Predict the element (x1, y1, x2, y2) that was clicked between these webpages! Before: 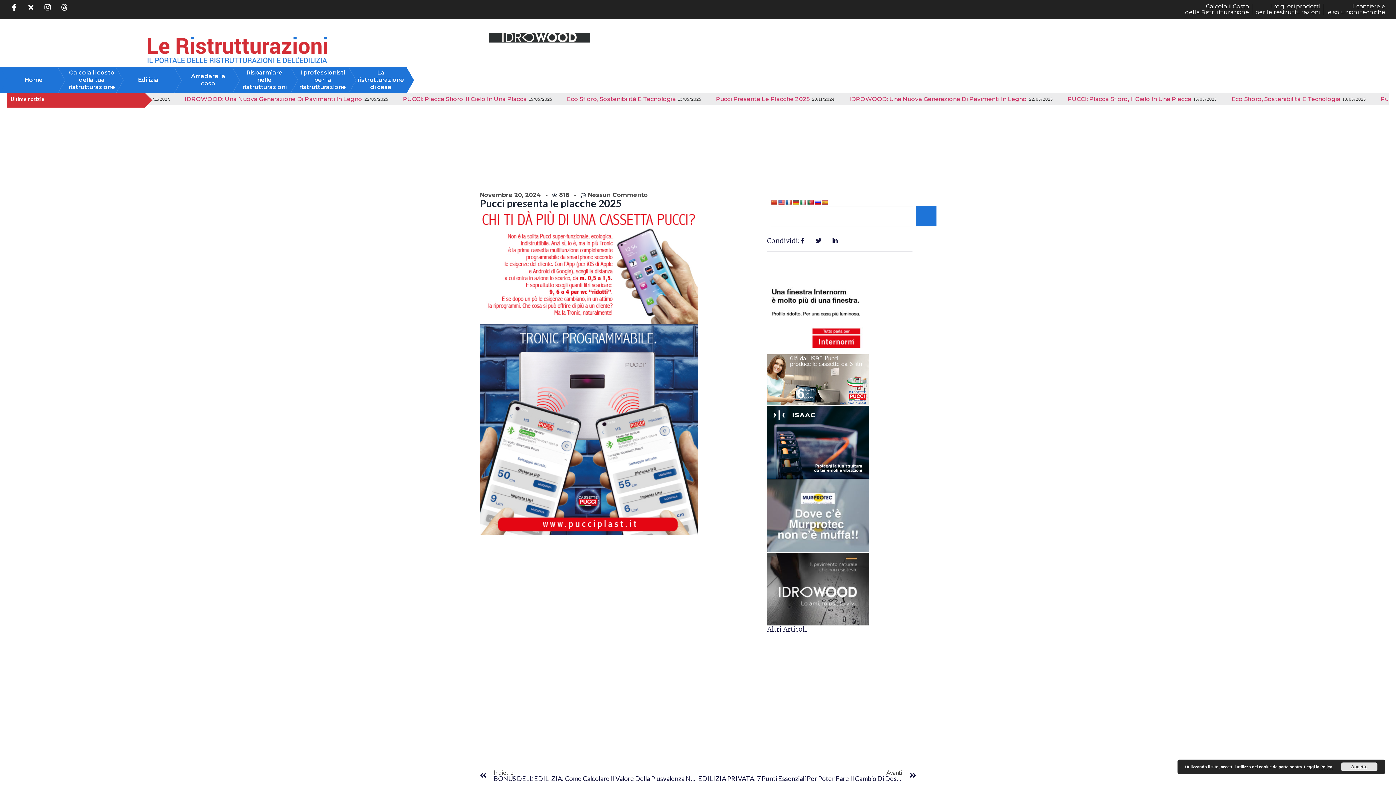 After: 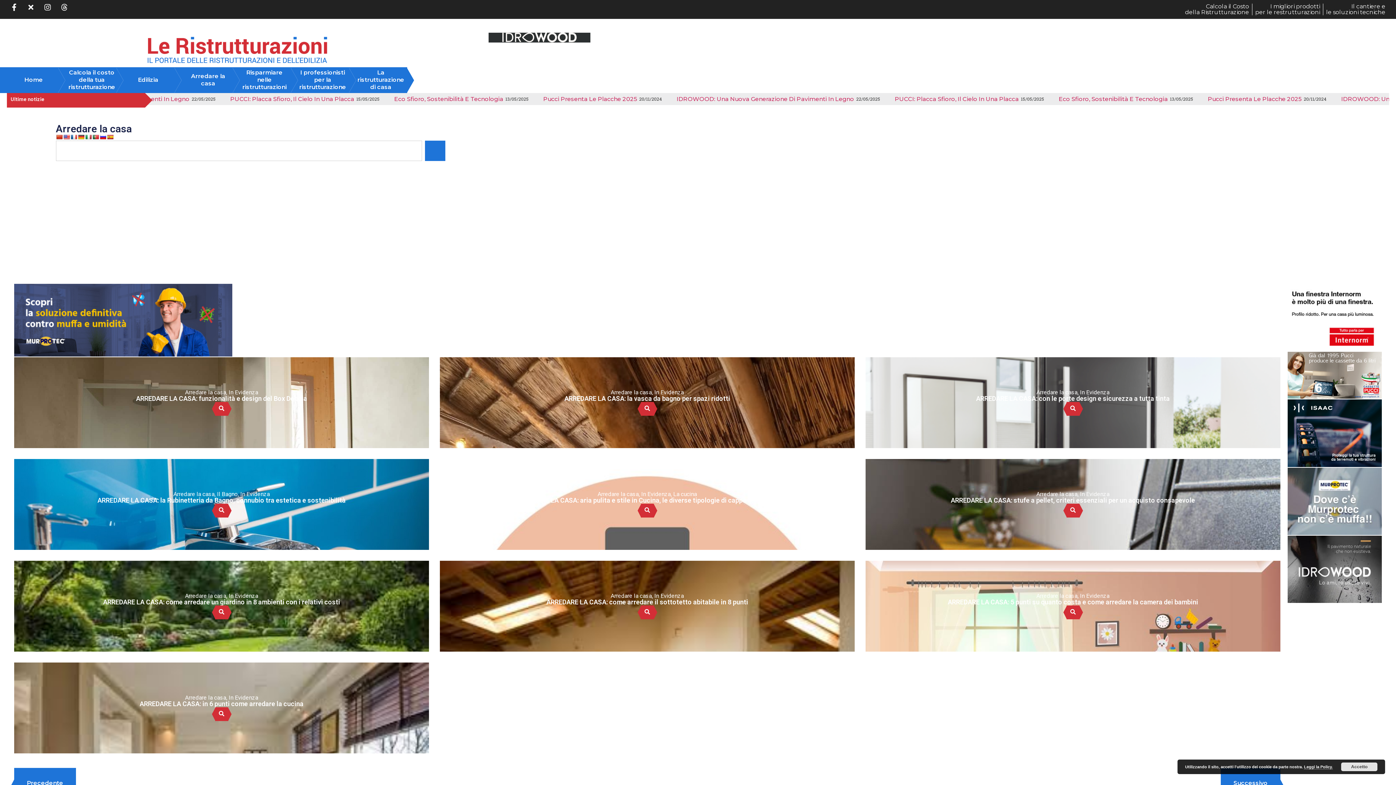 Action: bbox: (184, 67, 232, 92) label: Arredare la casa